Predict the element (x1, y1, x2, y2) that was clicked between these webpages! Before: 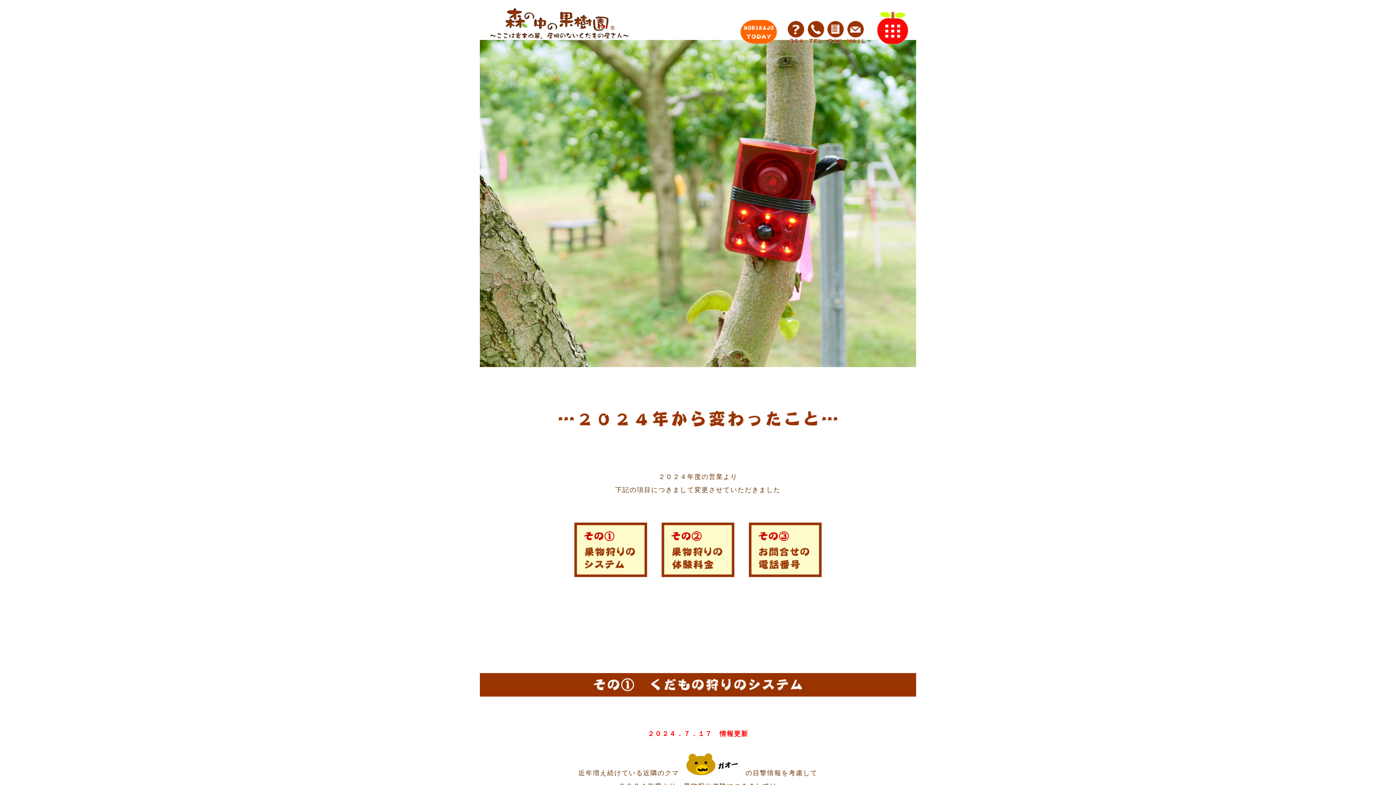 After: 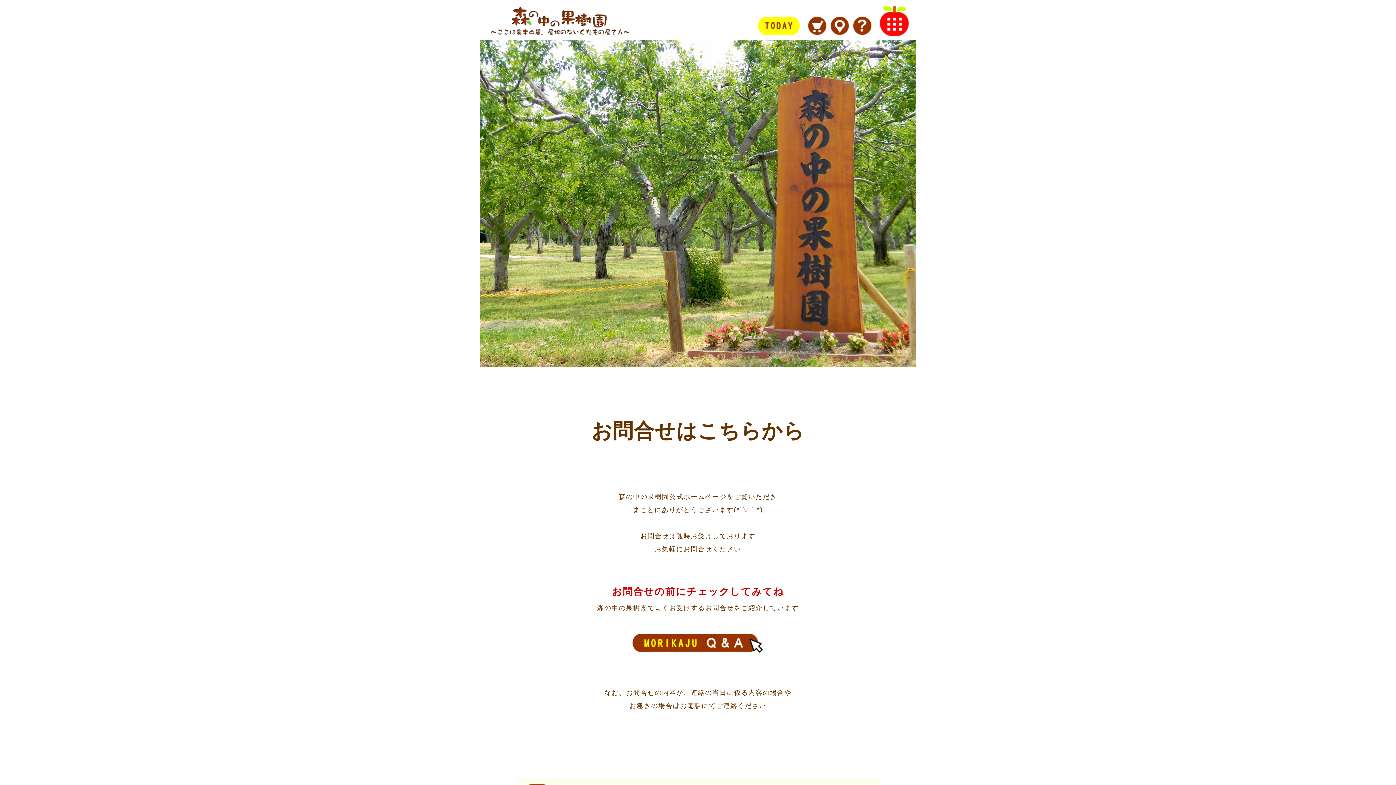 Action: bbox: (781, 45, 872, 52)